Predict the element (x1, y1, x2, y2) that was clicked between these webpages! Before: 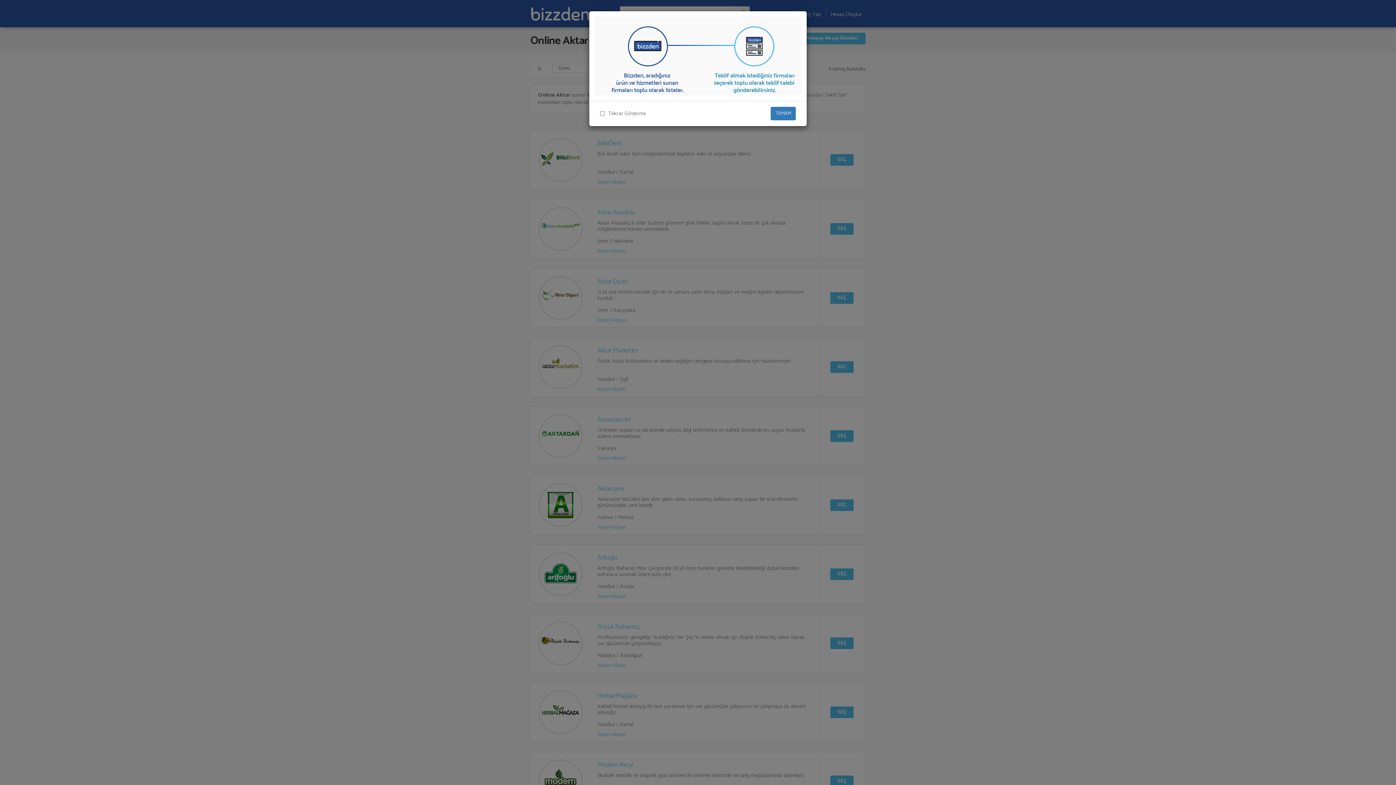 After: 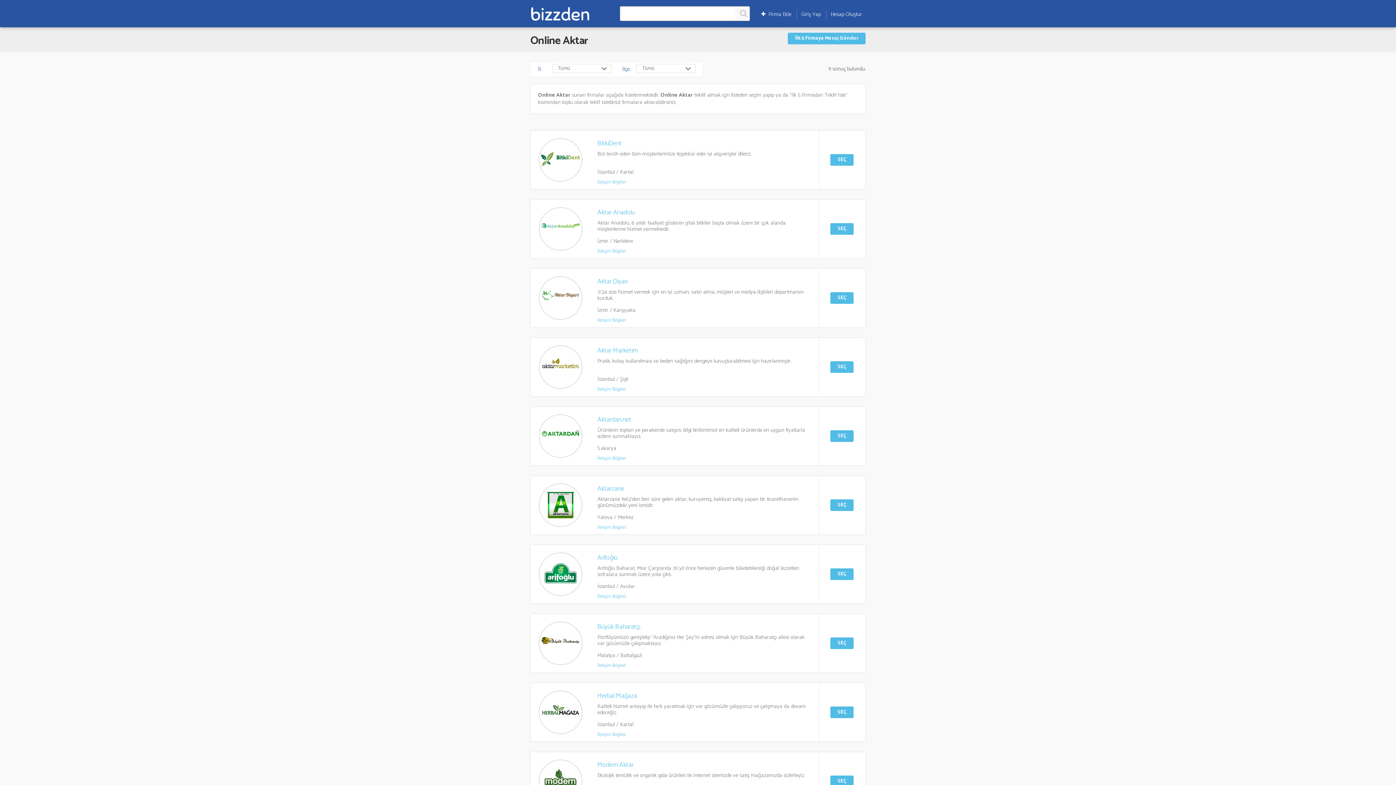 Action: bbox: (770, 106, 796, 120) label: TAMAM